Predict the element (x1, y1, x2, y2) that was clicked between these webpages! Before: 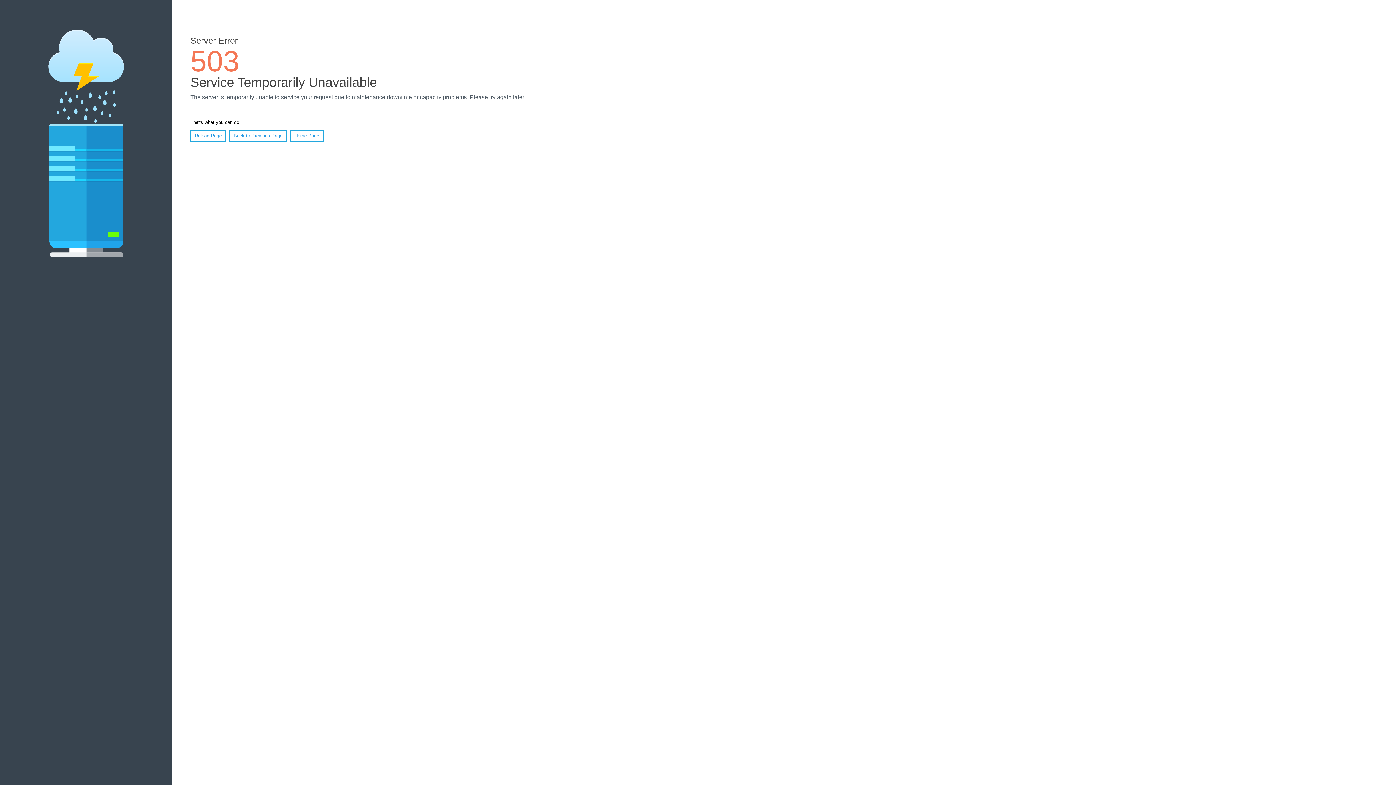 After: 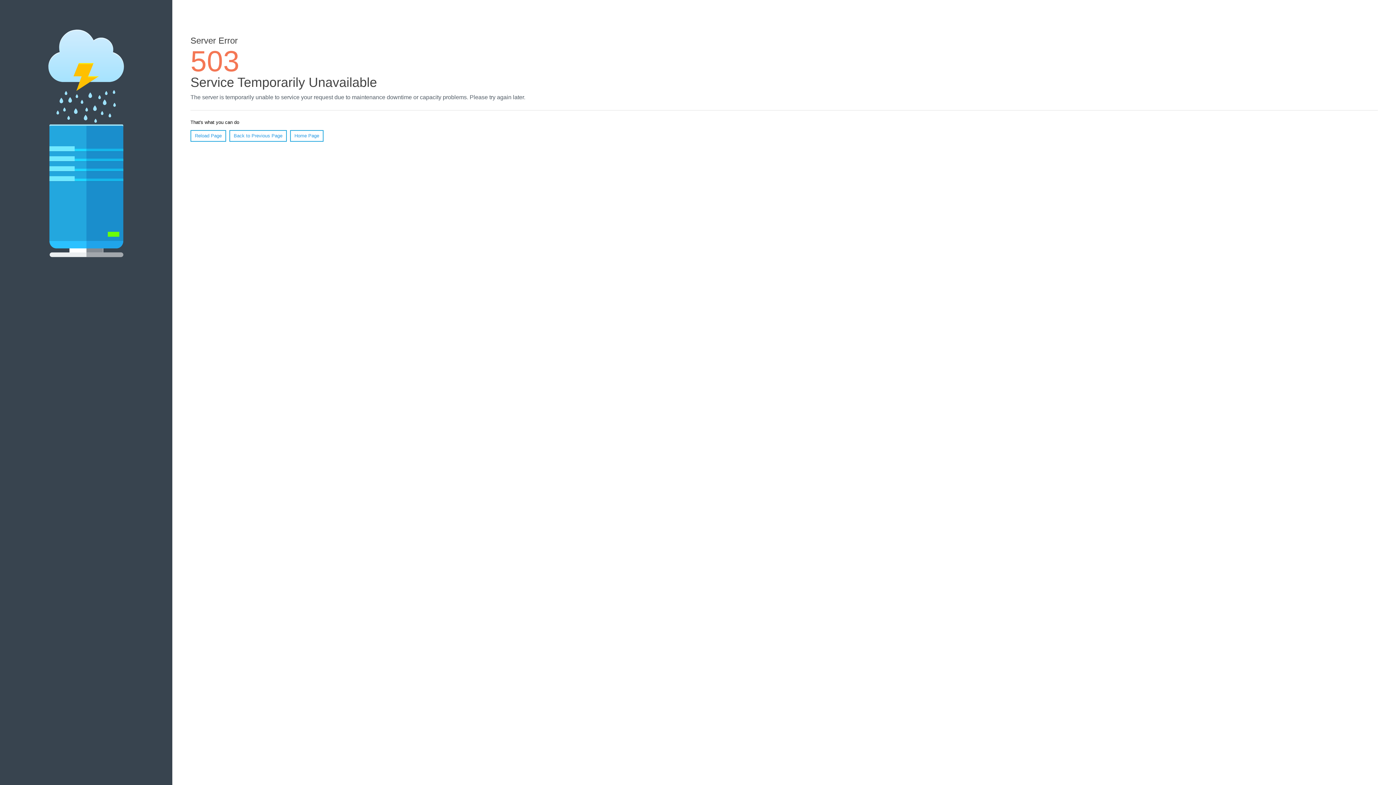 Action: bbox: (290, 130, 323, 141) label: Home Page